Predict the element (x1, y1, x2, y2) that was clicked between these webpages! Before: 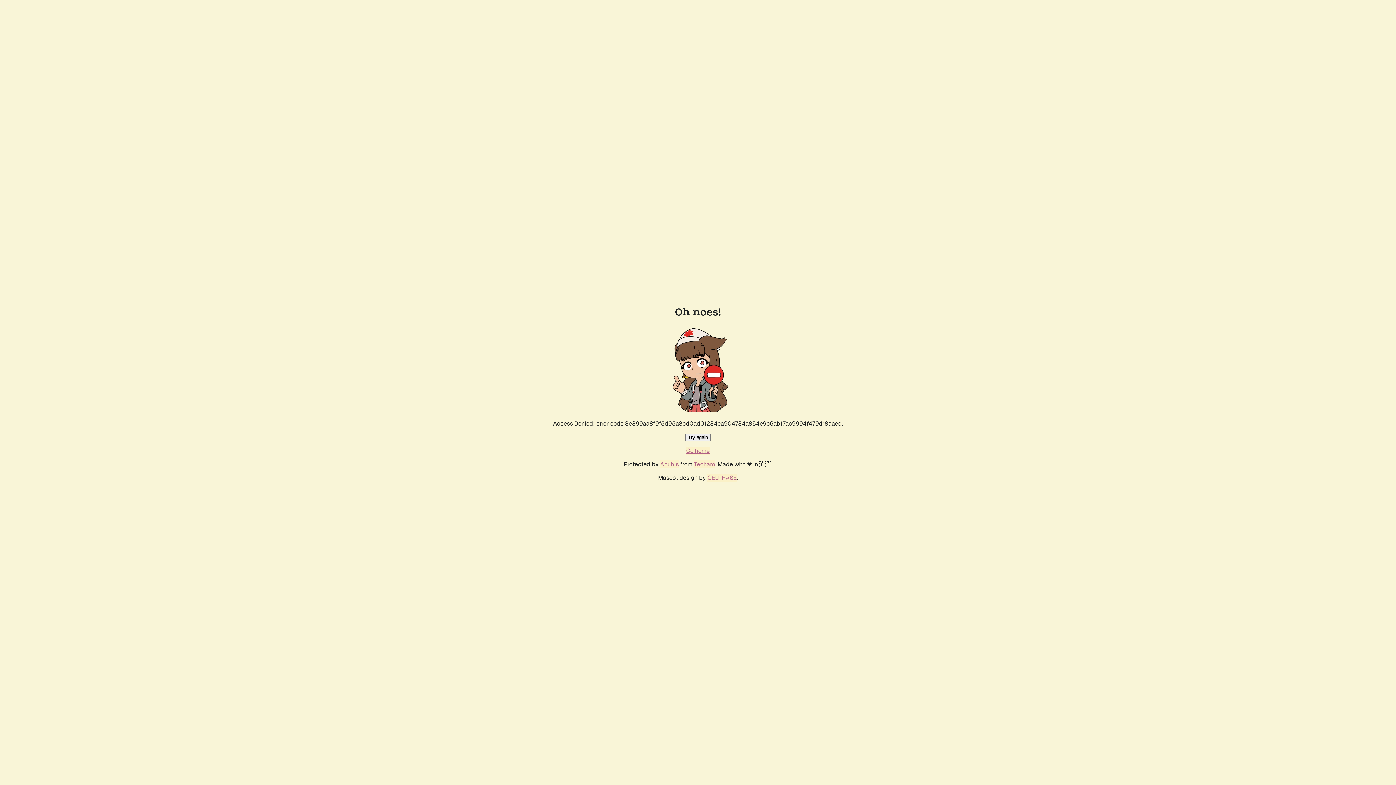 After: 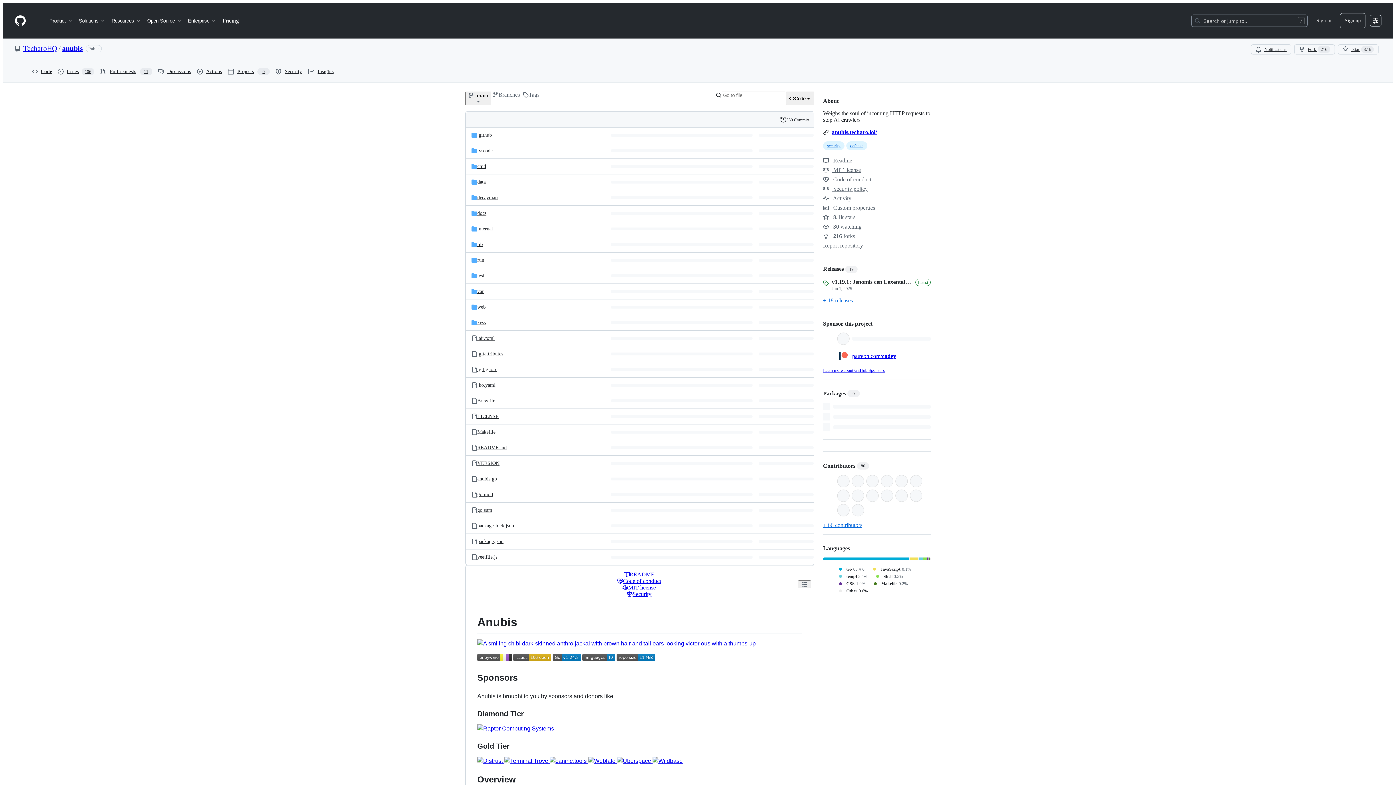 Action: label: Anubis bbox: (660, 460, 678, 468)